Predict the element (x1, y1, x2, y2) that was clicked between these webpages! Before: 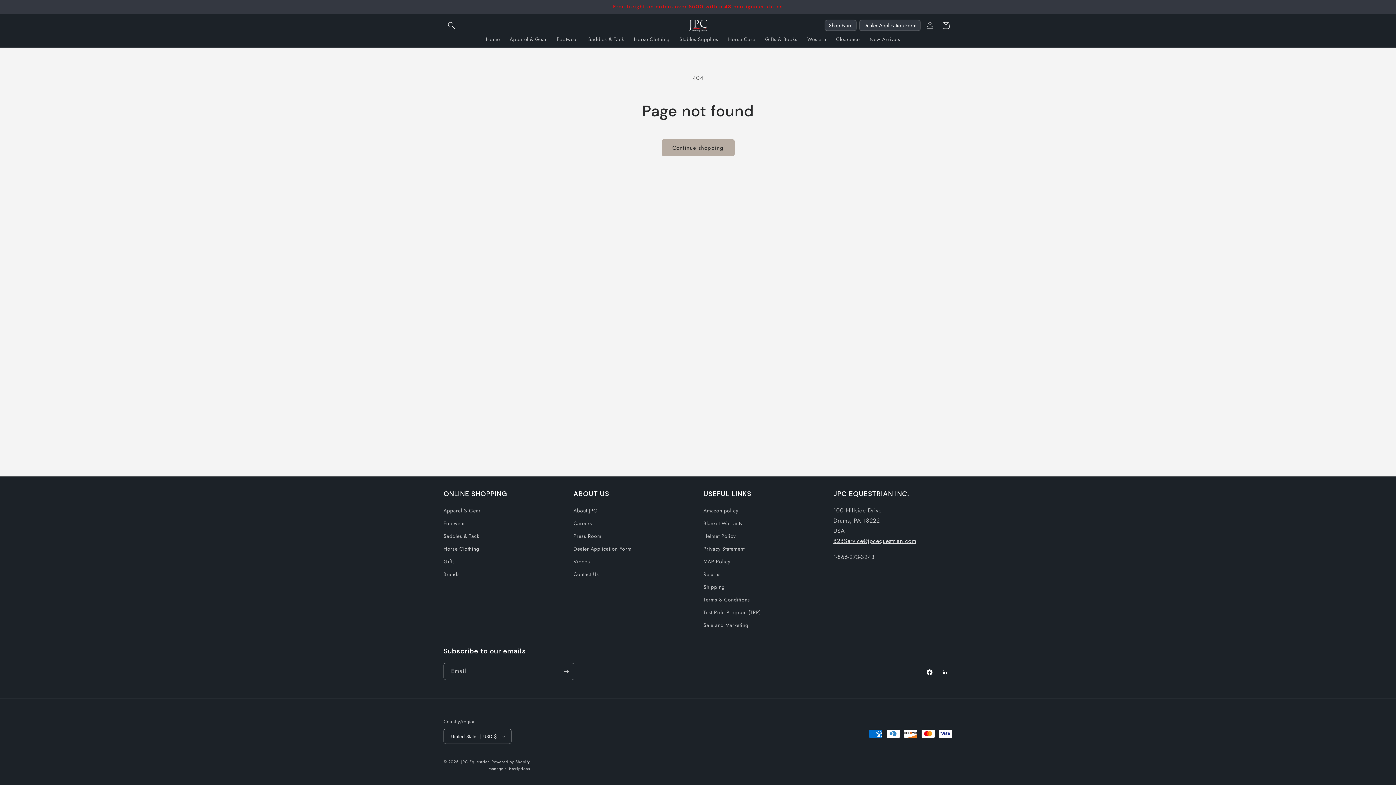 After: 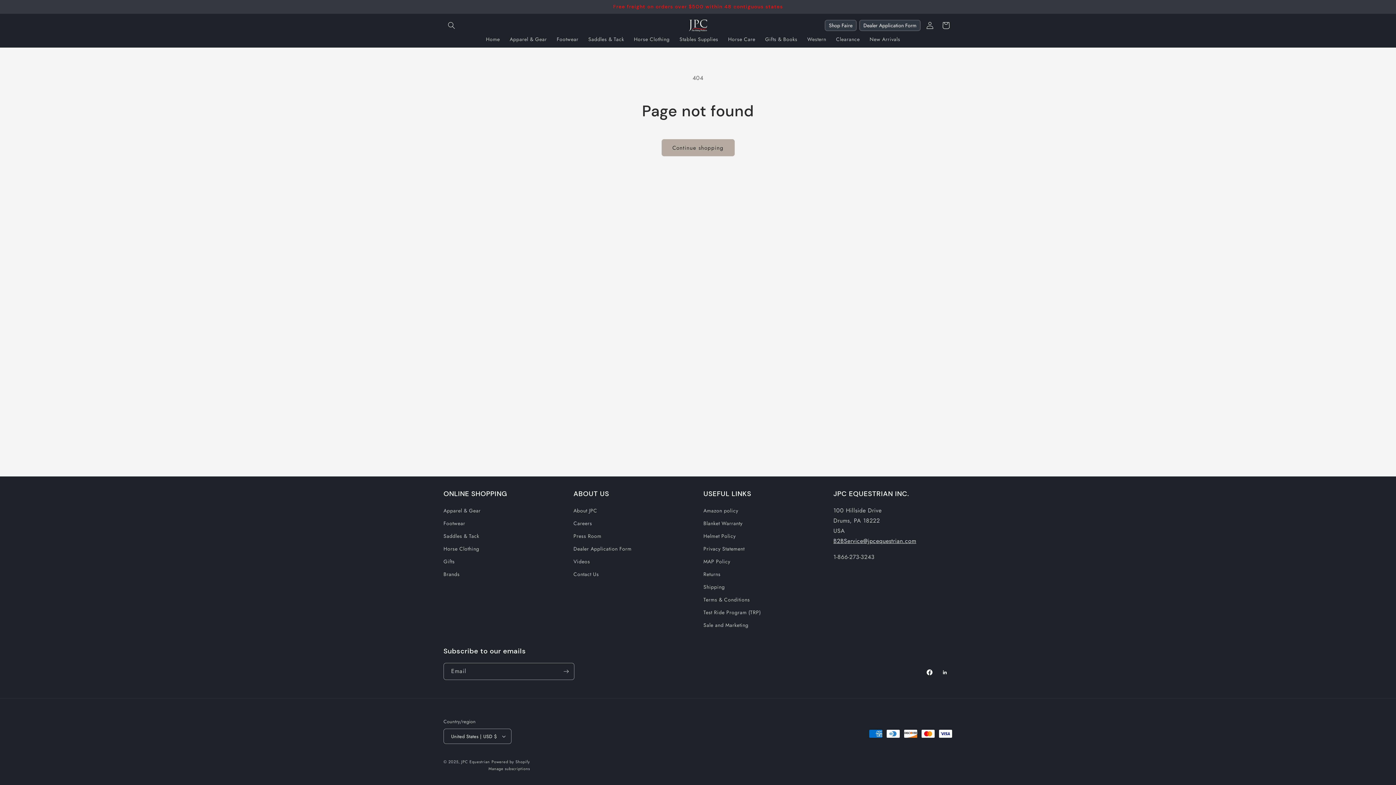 Action: bbox: (825, 20, 856, 30) label: Shop Faire